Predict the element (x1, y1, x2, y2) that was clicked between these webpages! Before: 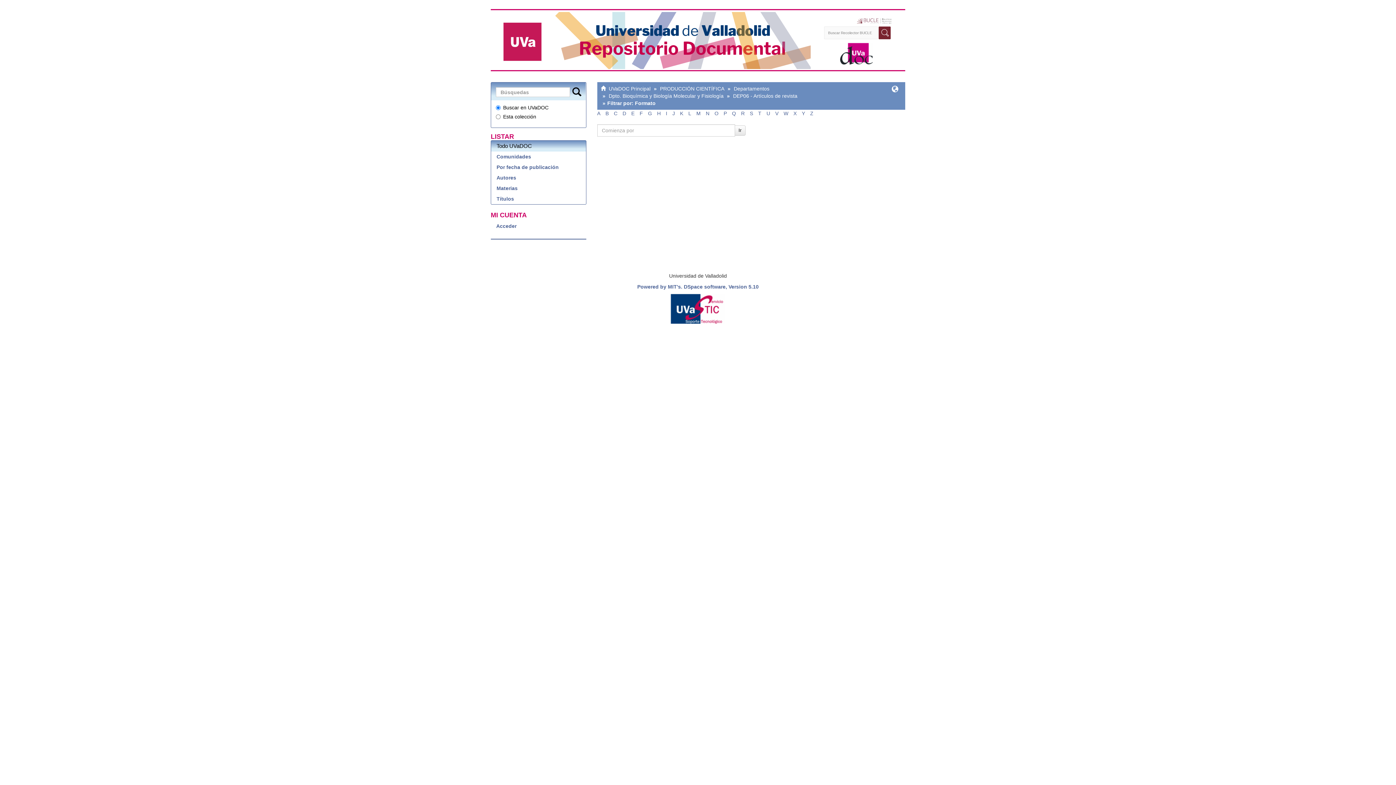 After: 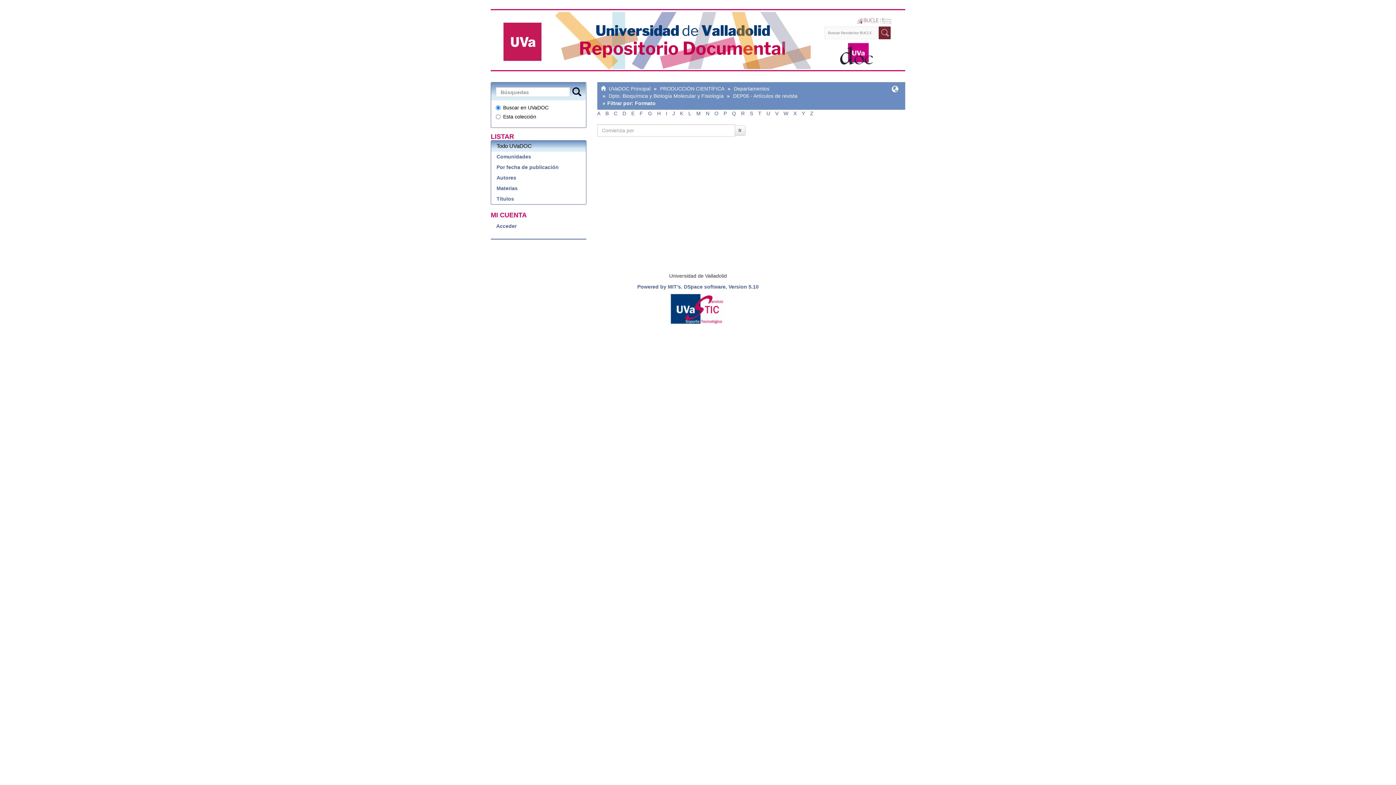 Action: bbox: (775, 110, 778, 116) label: V